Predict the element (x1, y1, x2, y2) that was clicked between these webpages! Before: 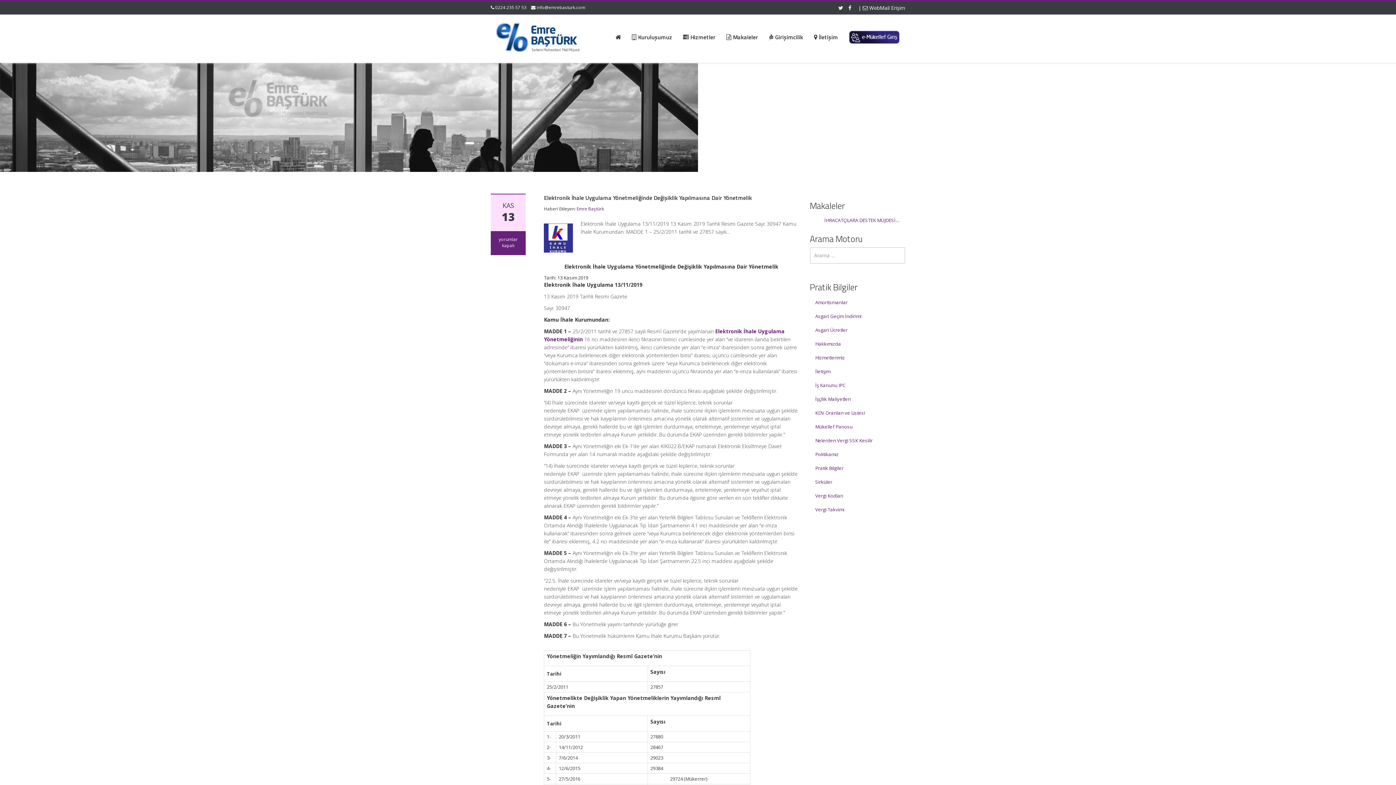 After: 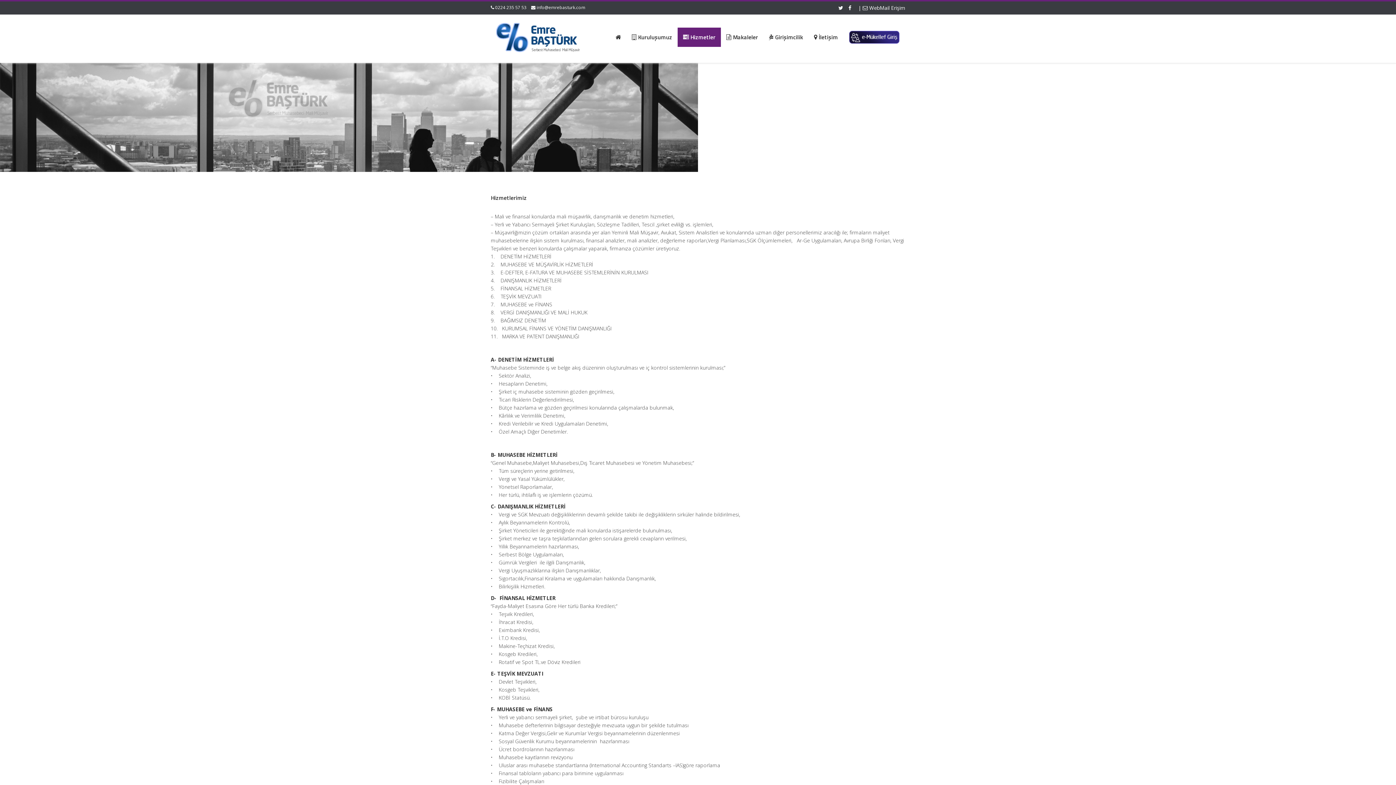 Action: bbox: (677, 27, 721, 46) label:  Hizmetler